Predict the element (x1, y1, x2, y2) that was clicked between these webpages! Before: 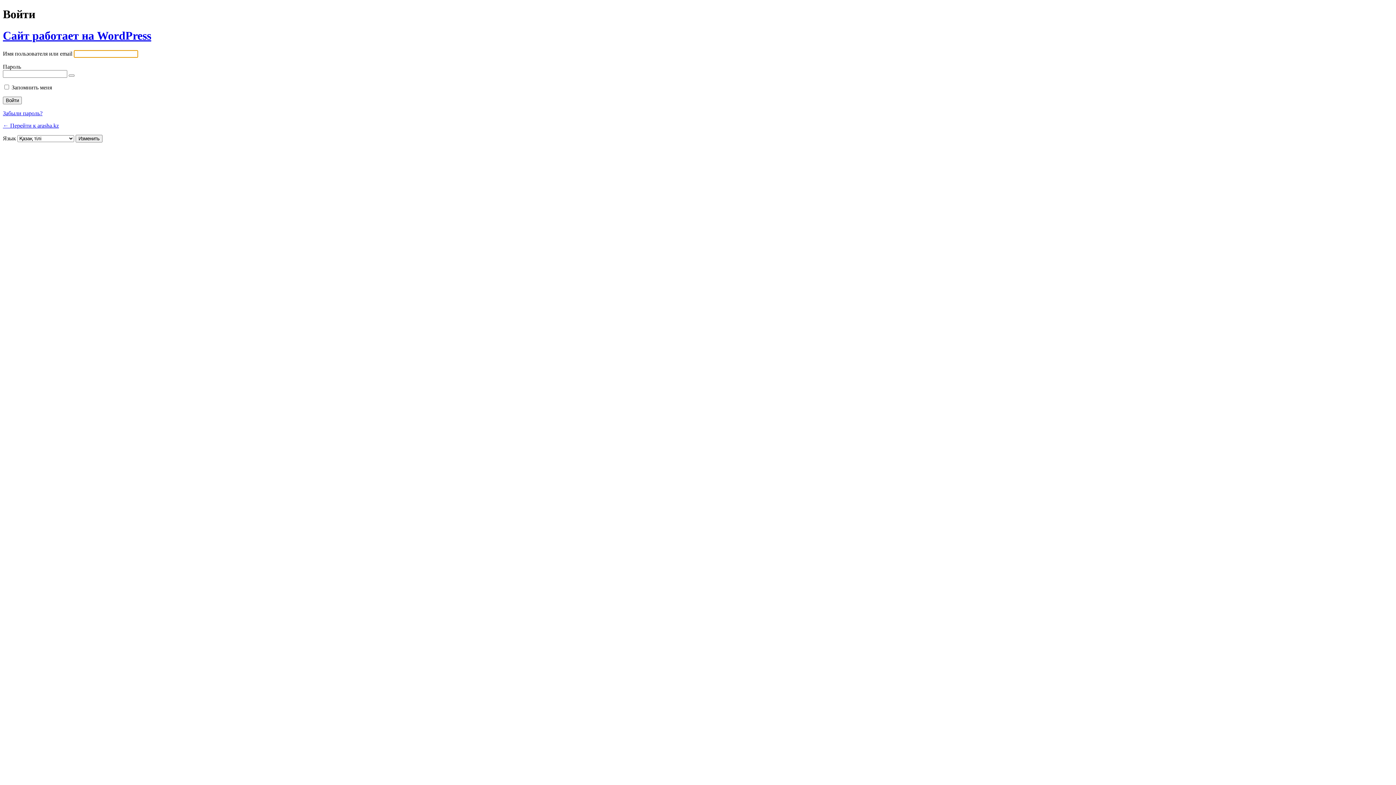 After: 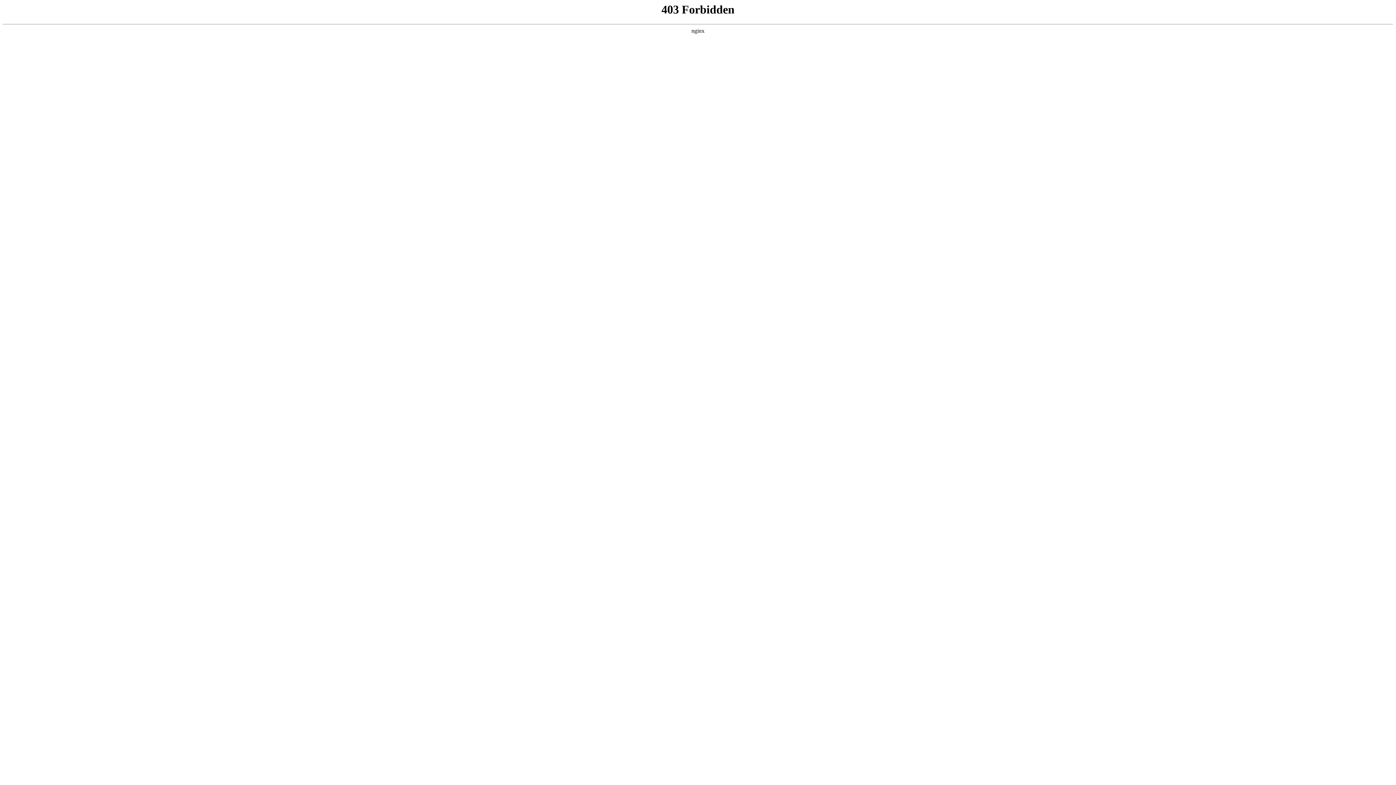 Action: bbox: (2, 29, 151, 42) label: Сайт работает на WordPress